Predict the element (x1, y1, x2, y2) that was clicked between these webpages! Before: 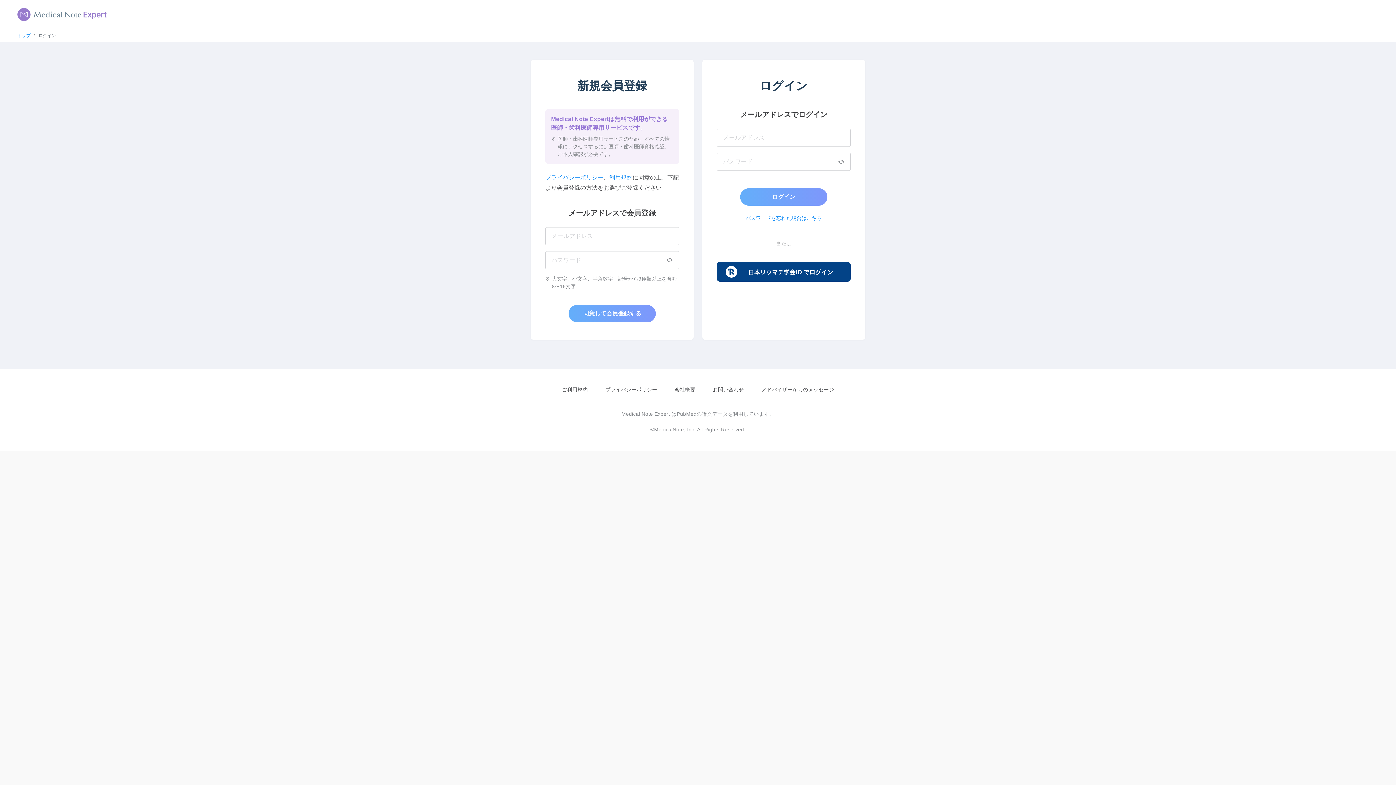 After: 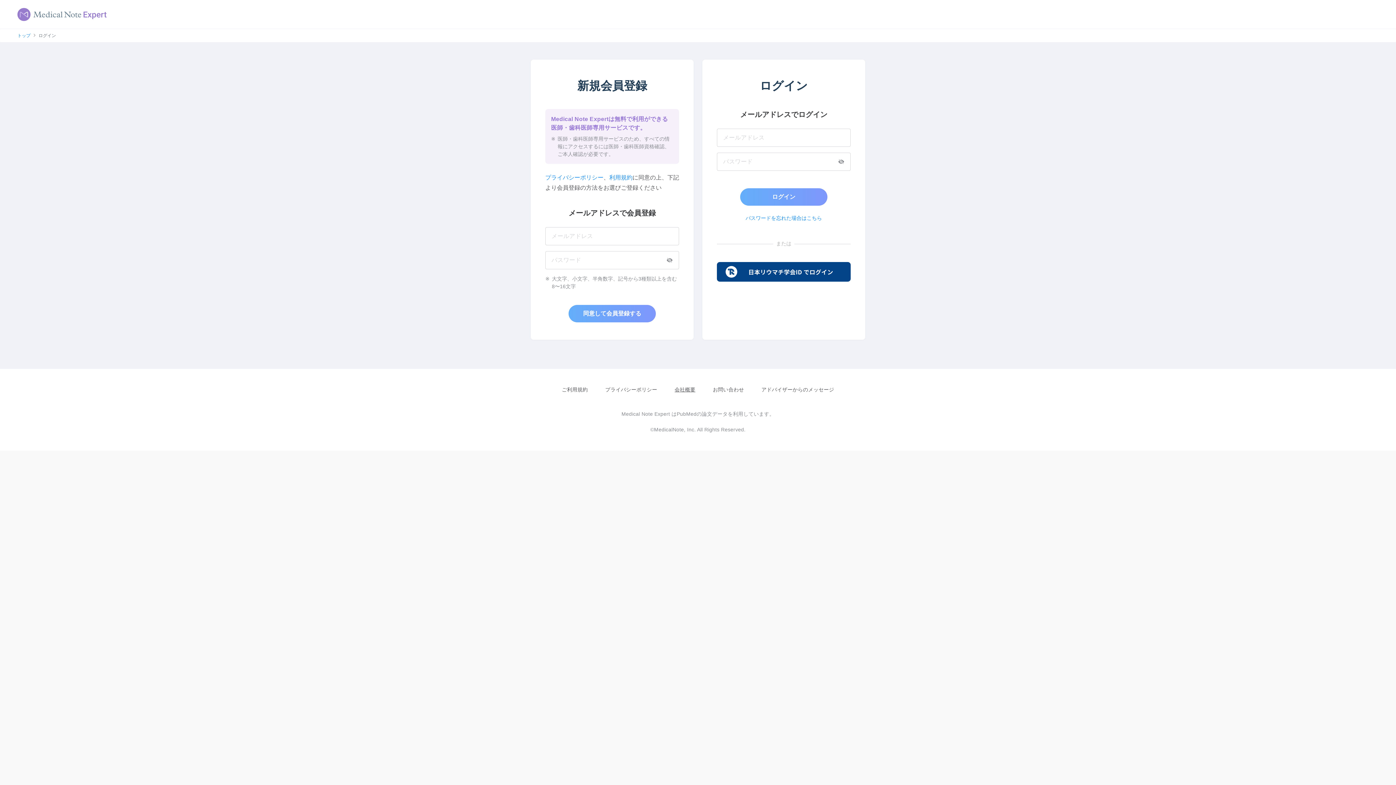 Action: label: 会社概要 bbox: (666, 386, 704, 393)